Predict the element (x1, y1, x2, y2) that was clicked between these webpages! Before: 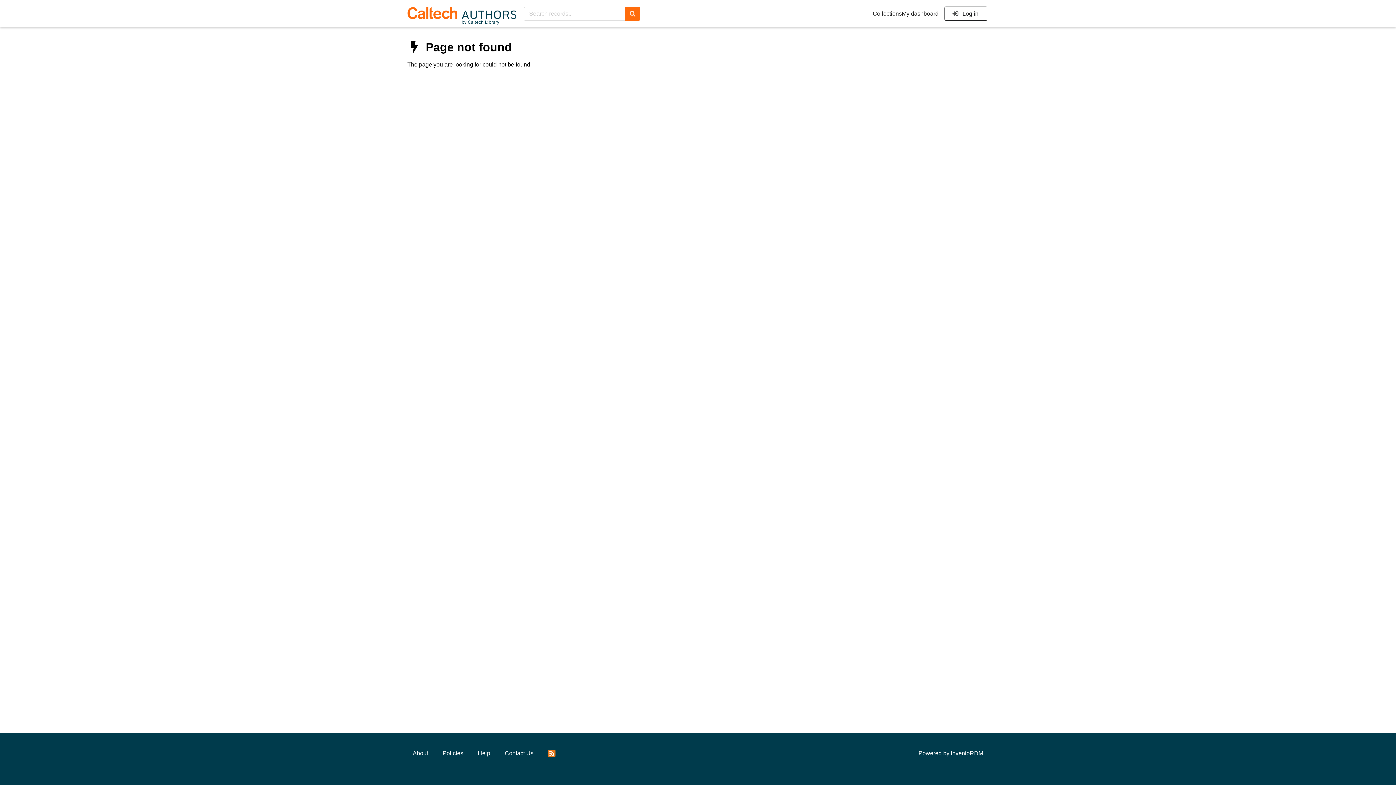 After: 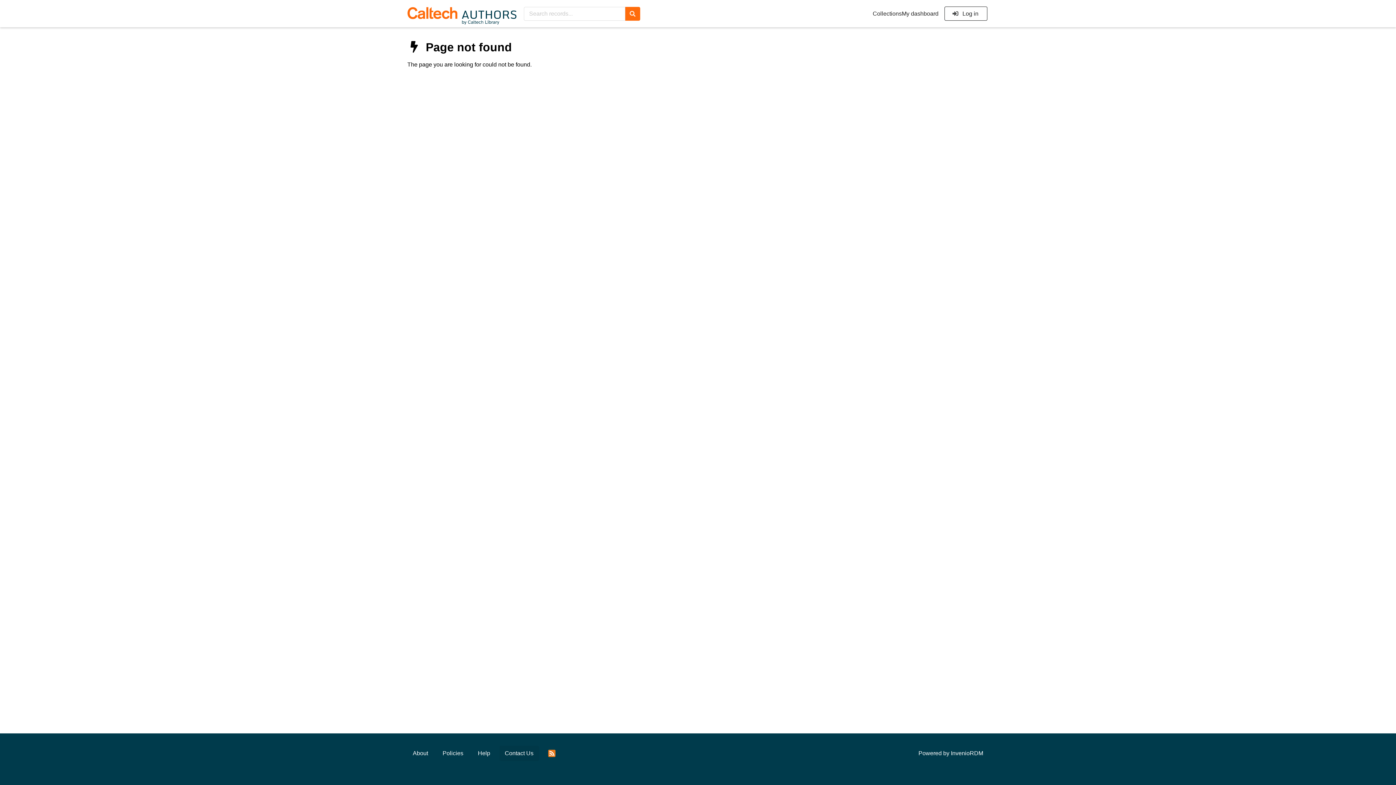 Action: label: Contact Us bbox: (499, 746, 539, 761)